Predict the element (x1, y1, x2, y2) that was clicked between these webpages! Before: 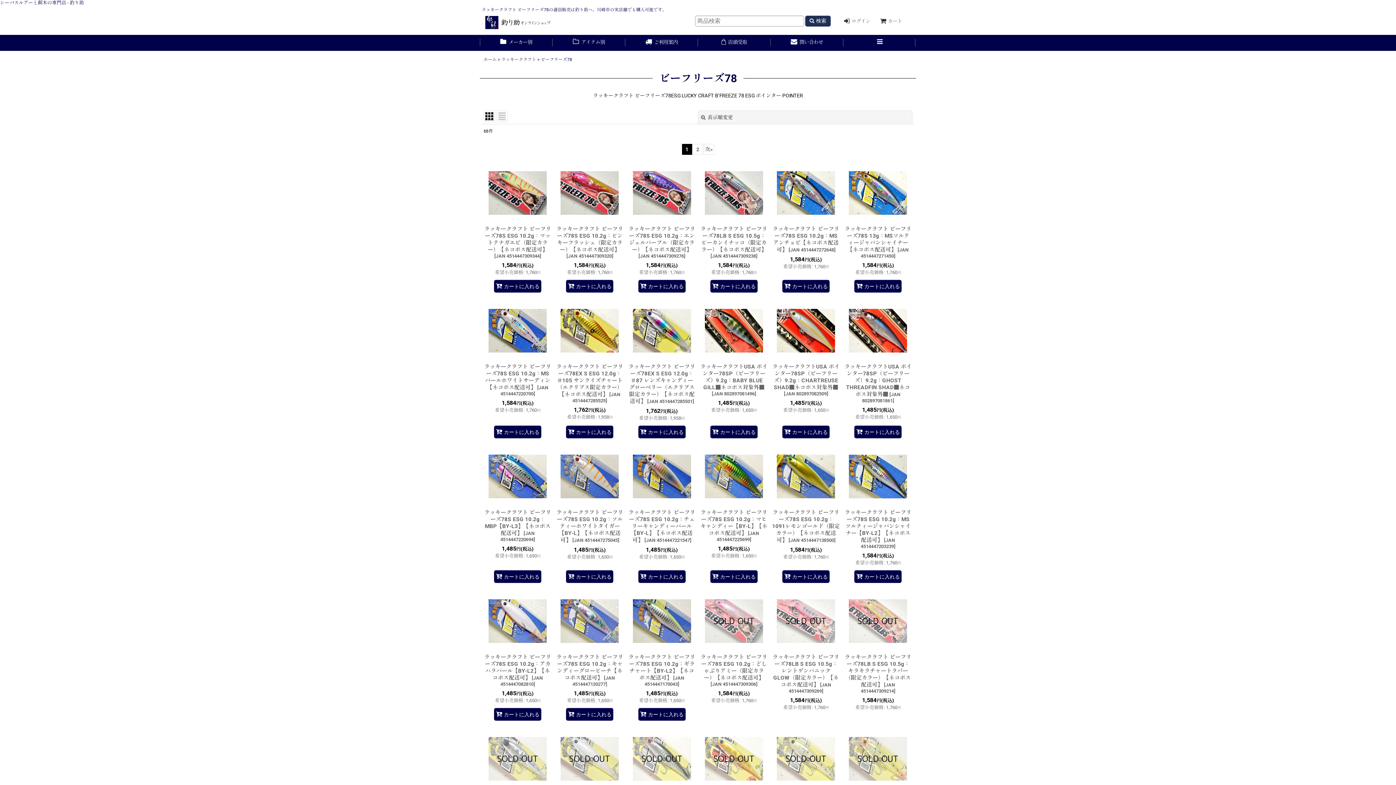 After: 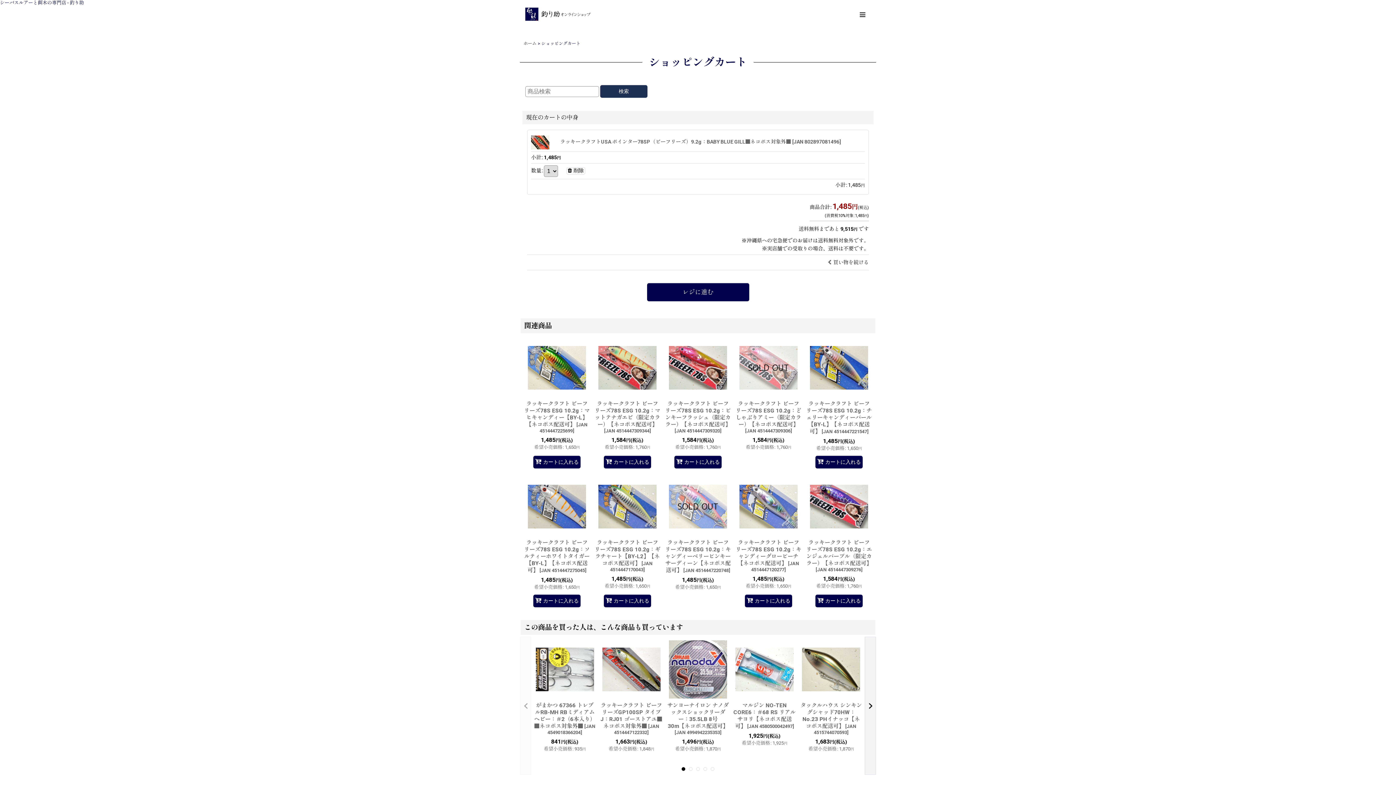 Action: bbox: (710, 425, 757, 438) label: カートに入れる